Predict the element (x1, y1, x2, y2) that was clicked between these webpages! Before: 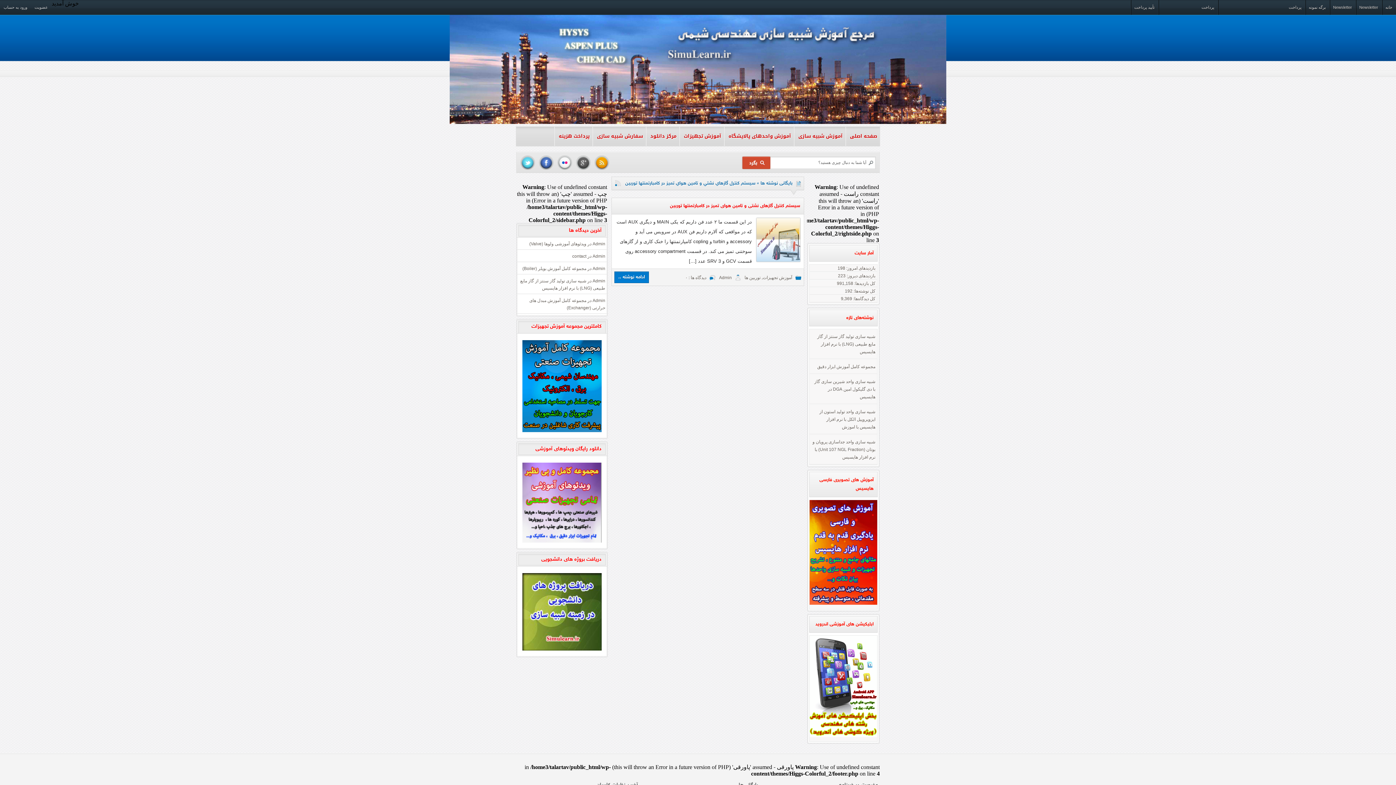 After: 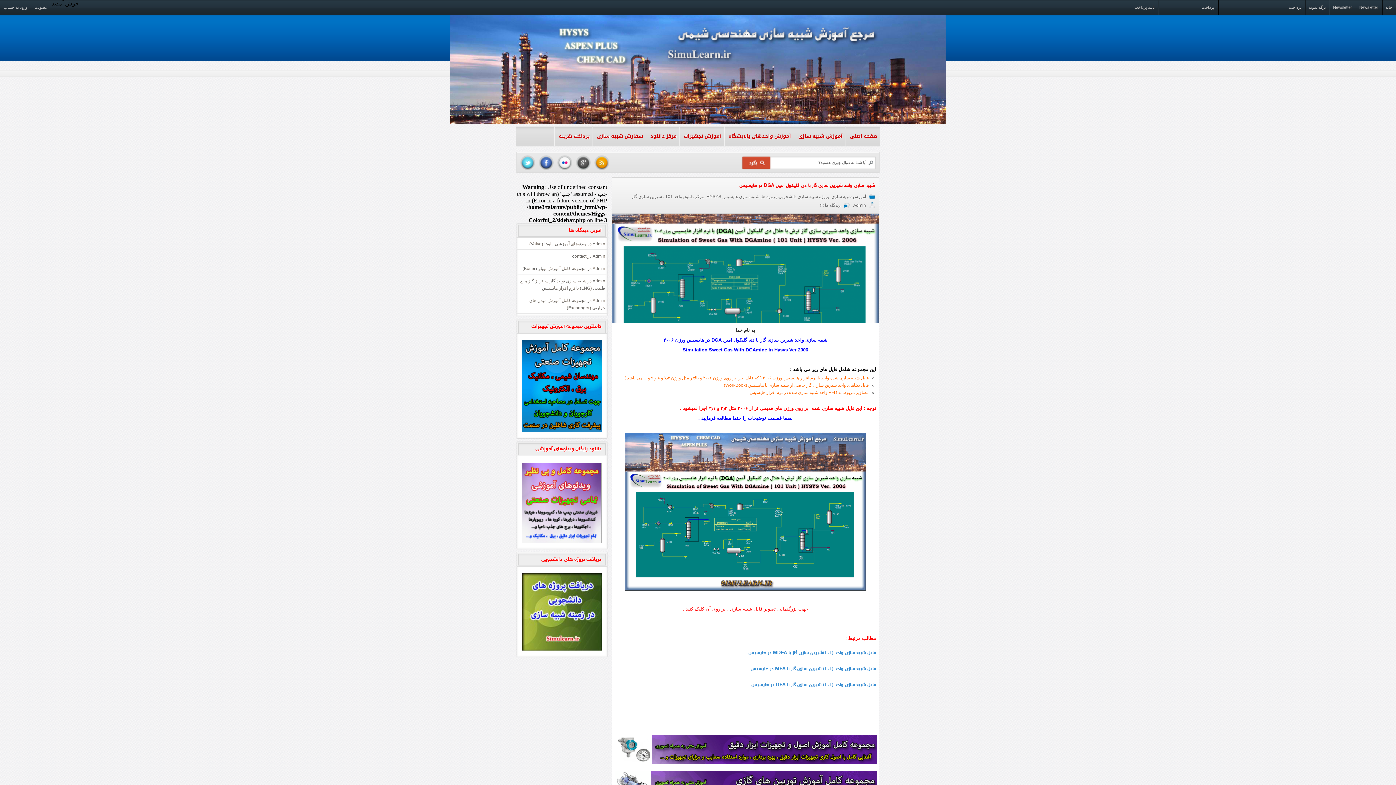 Action: bbox: (811, 374, 875, 404) label: شبیه سازی واحد شیرین سازی گاز با دی گلیکول امین DGA در هایسیس